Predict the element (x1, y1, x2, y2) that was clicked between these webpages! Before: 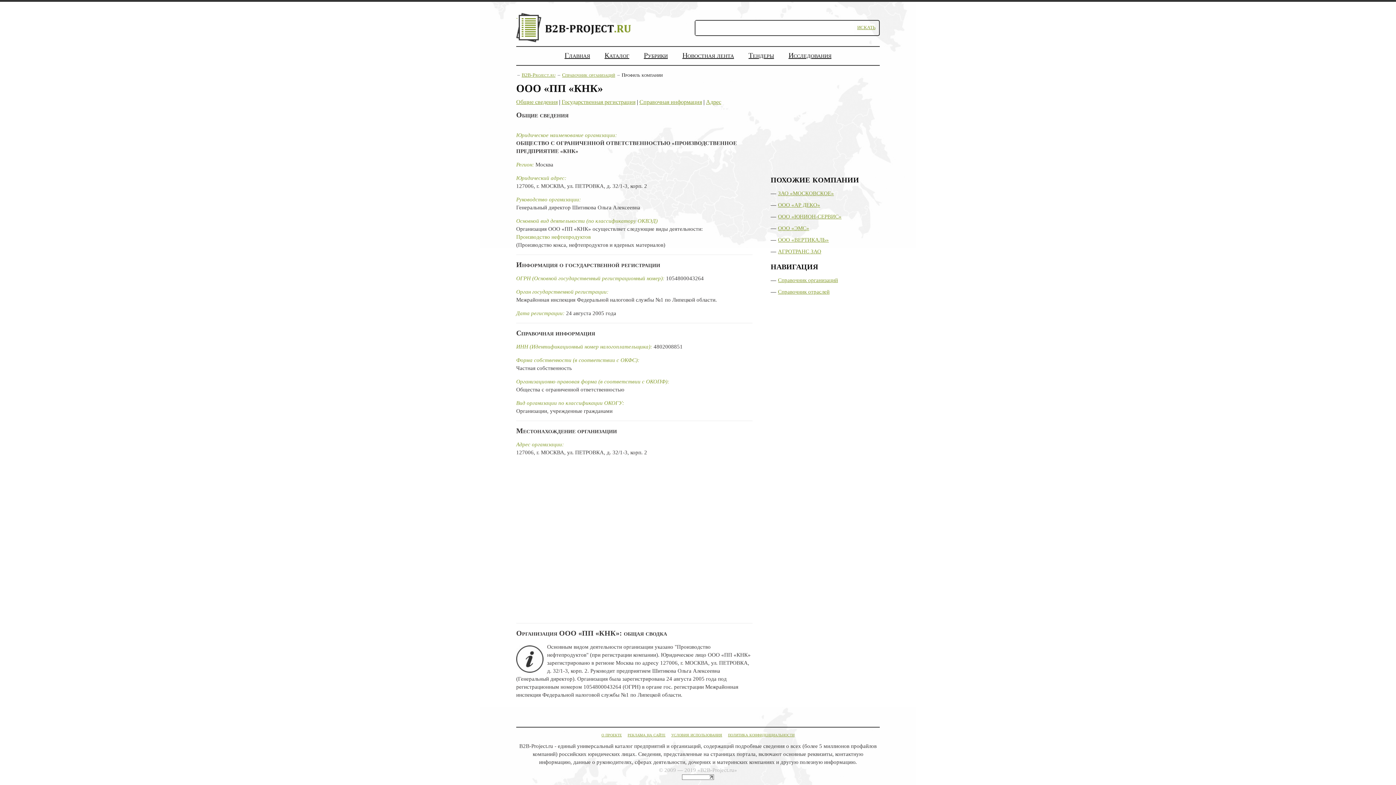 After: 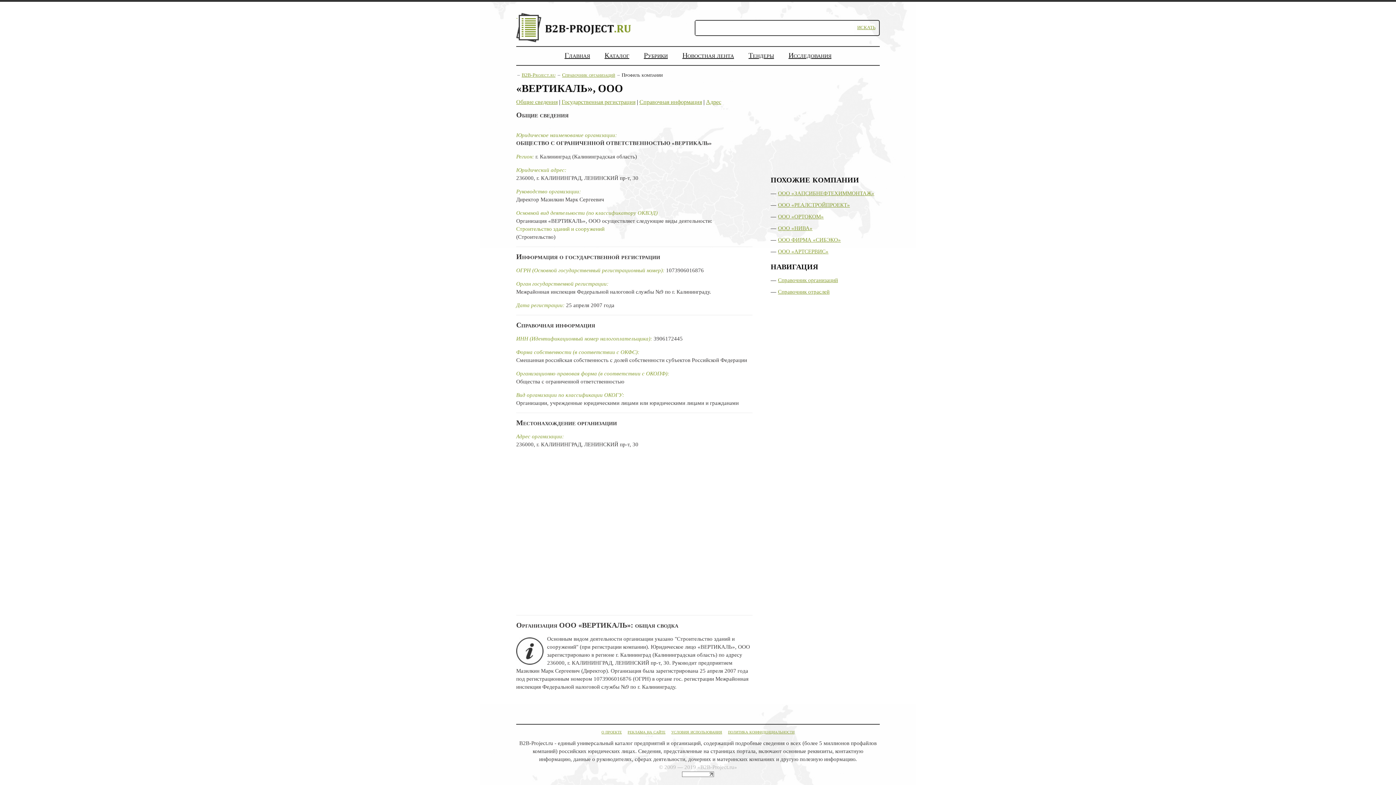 Action: label: ООО «ВЕРТИКАЛЬ» bbox: (778, 237, 829, 242)